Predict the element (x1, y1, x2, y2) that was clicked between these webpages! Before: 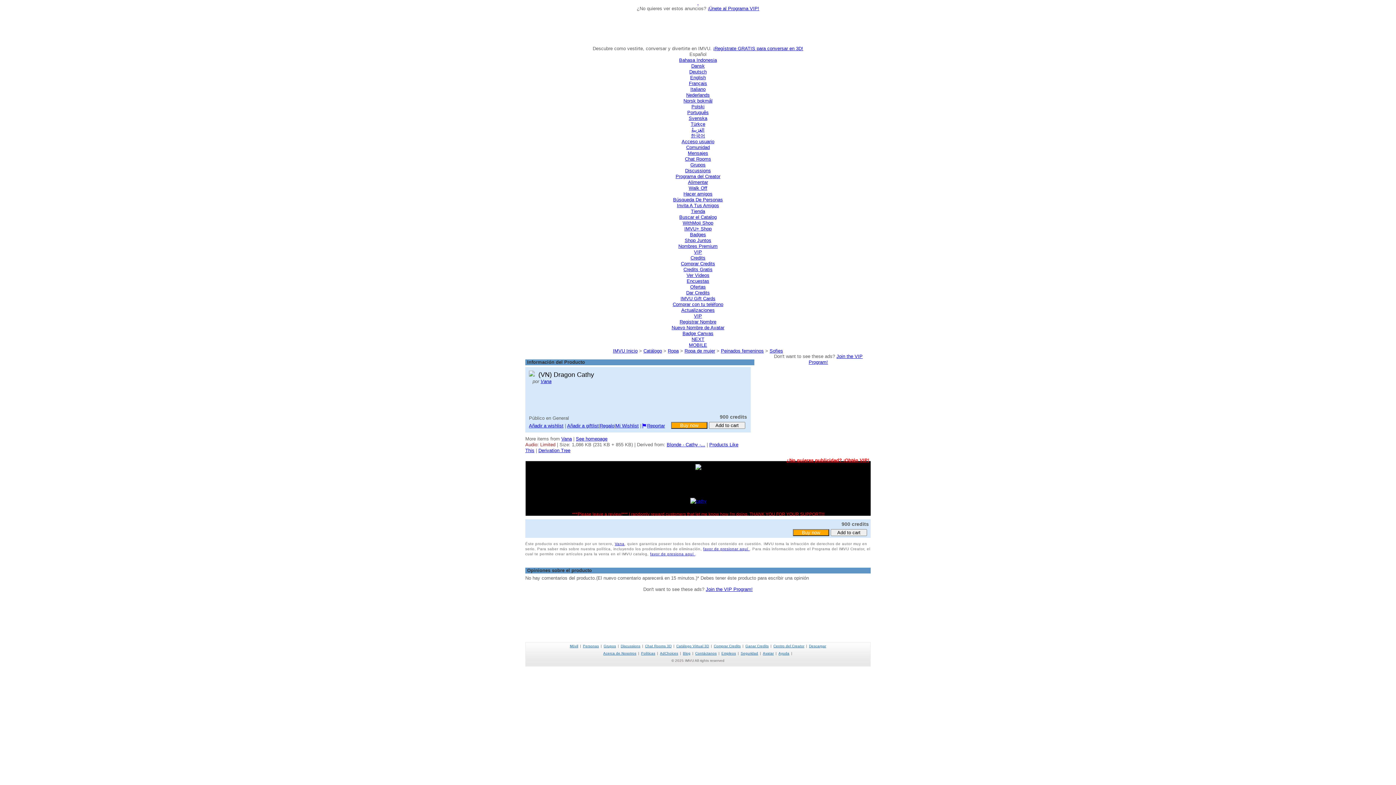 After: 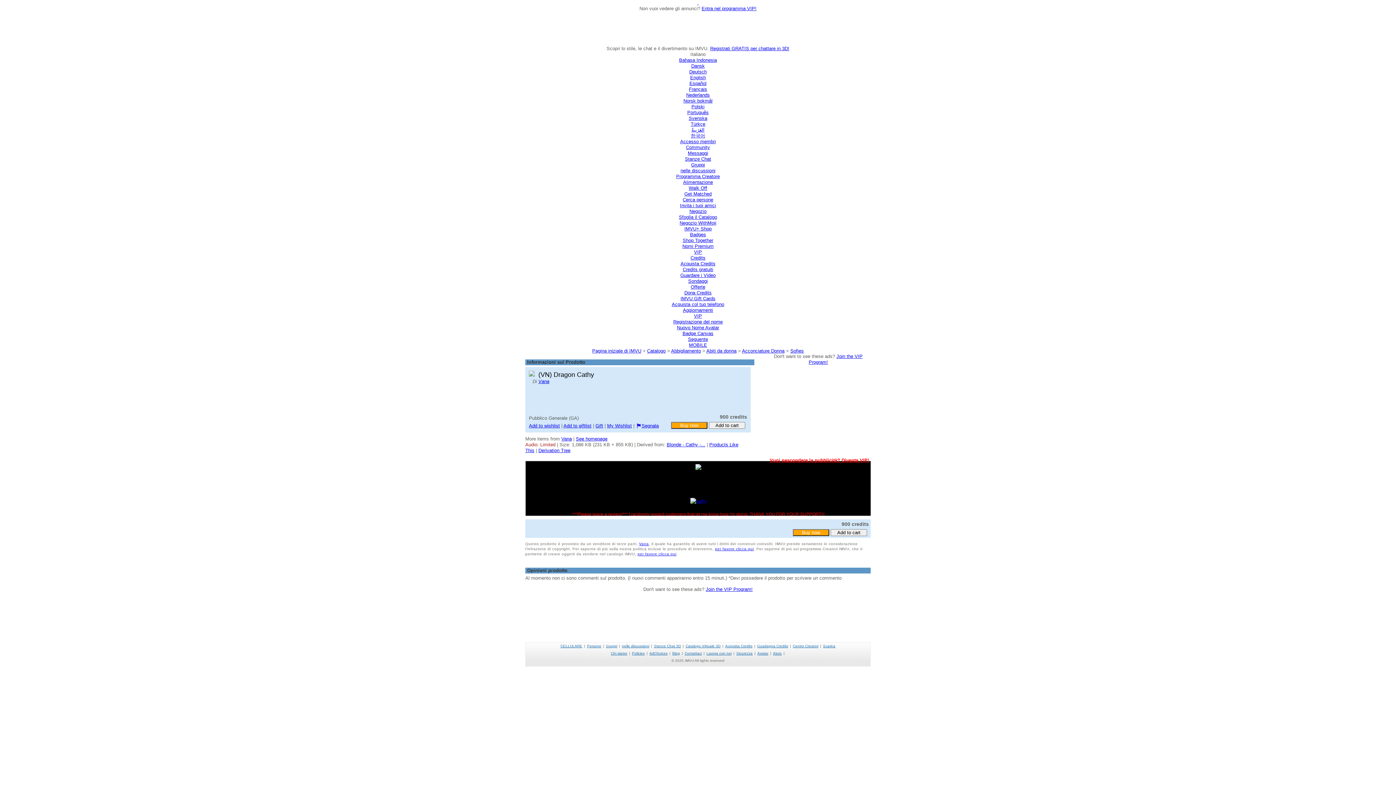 Action: bbox: (690, 86, 705, 92) label: Italiano